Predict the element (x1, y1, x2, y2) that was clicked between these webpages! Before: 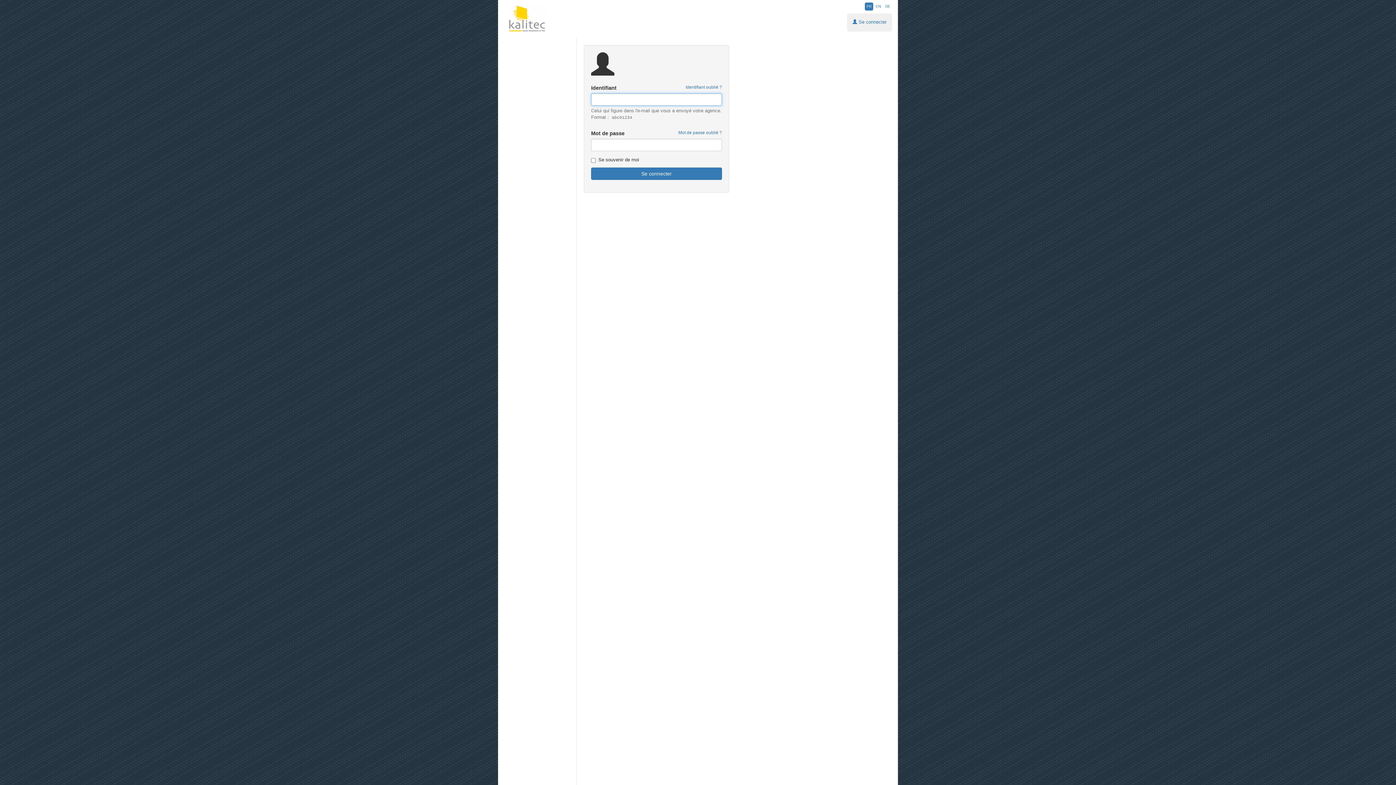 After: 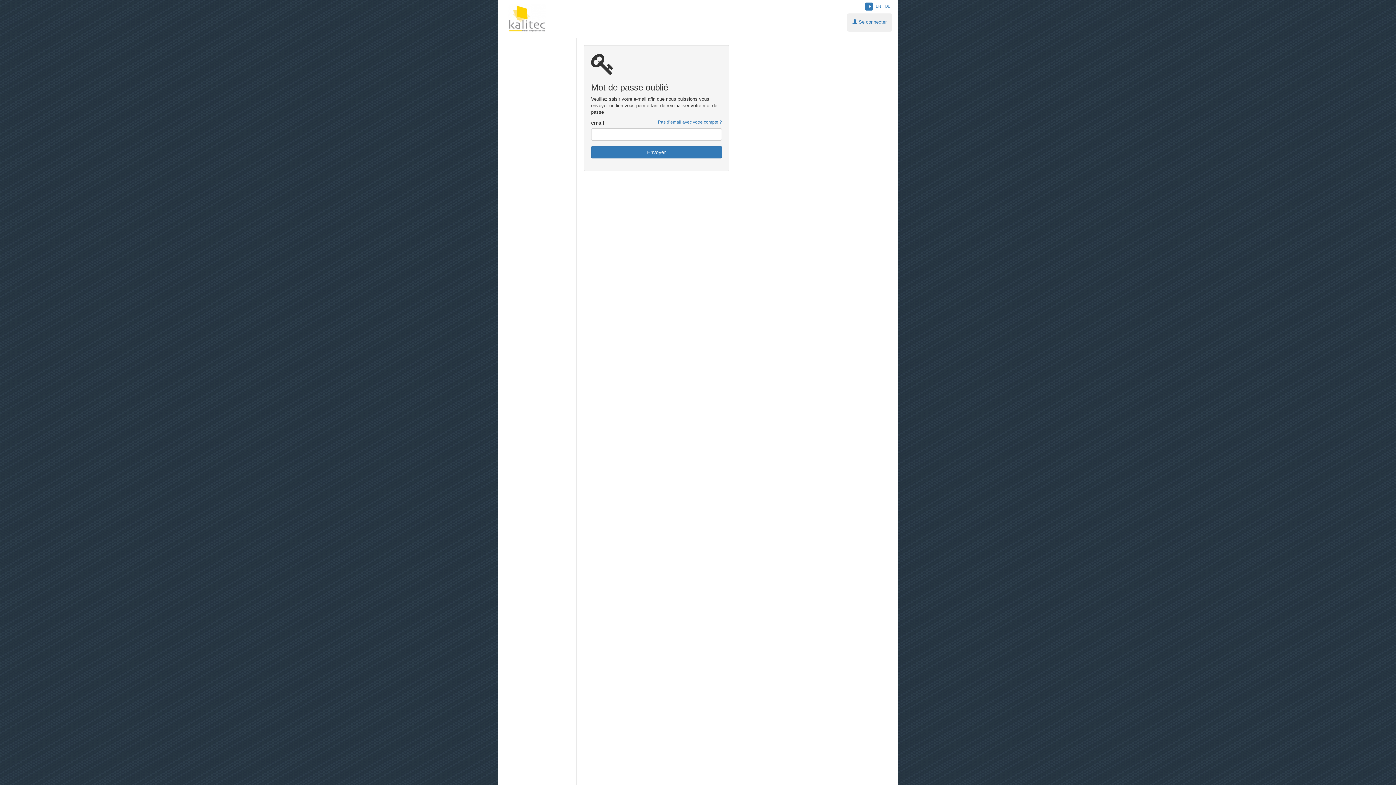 Action: bbox: (678, 129, 722, 136) label: Mot de passe oublié ?